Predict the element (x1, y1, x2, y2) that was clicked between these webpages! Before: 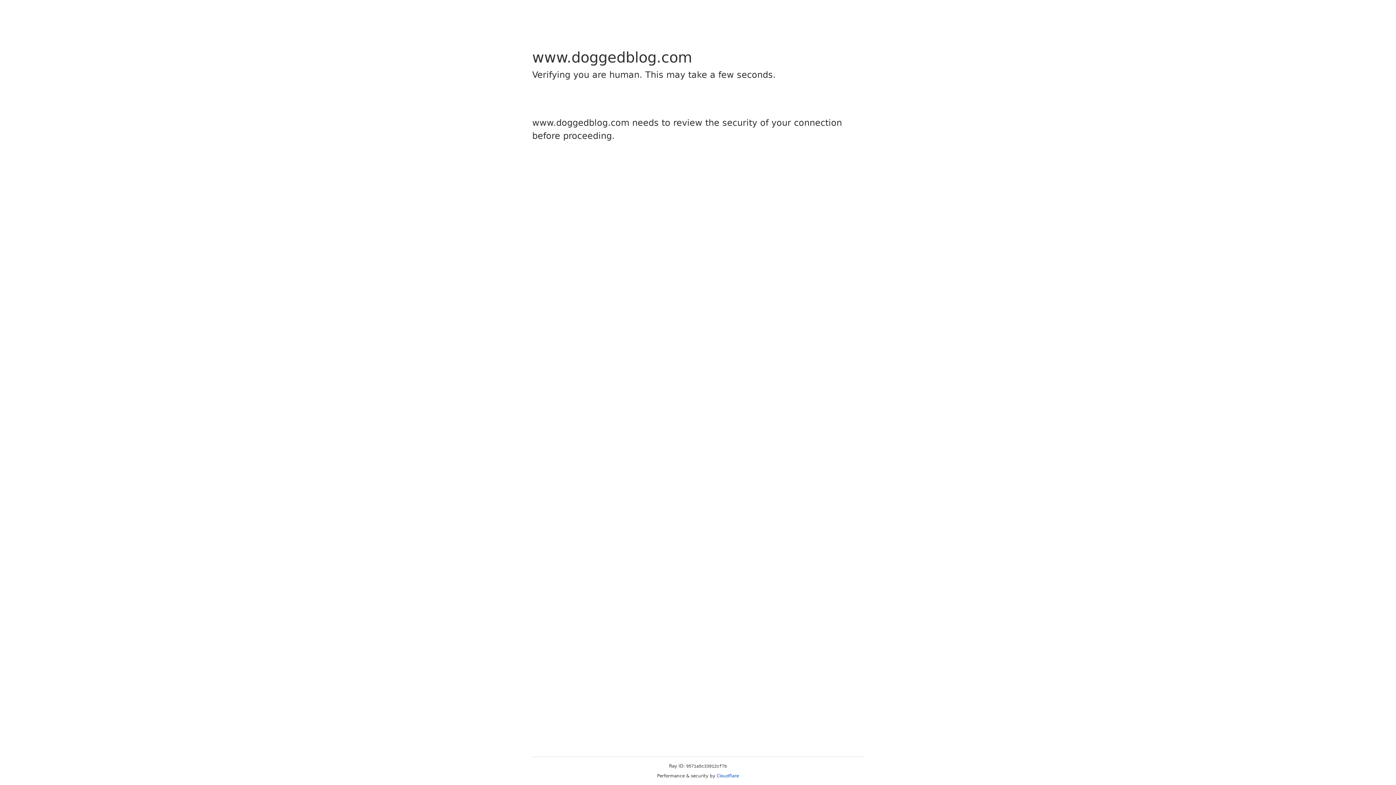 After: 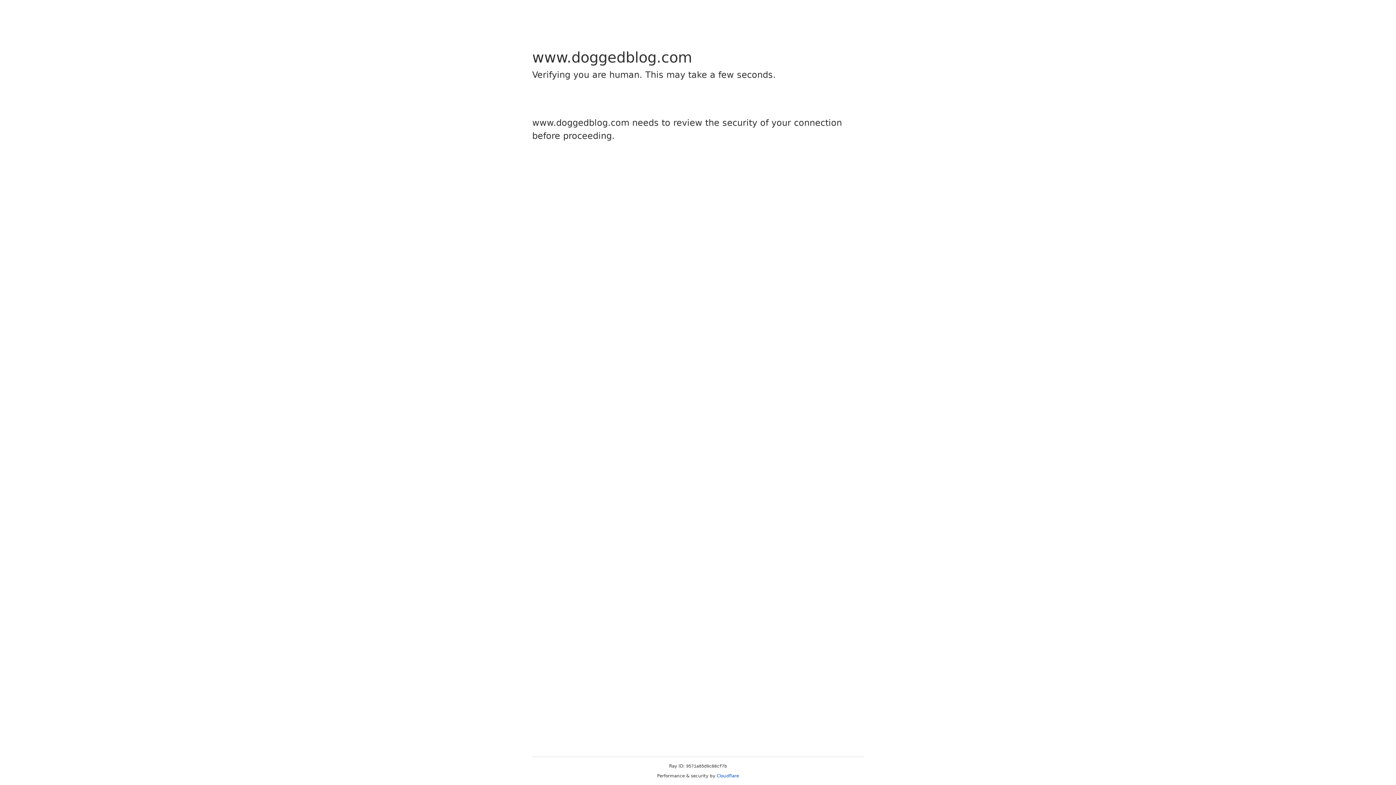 Action: label: Cloudflare bbox: (716, 773, 739, 778)